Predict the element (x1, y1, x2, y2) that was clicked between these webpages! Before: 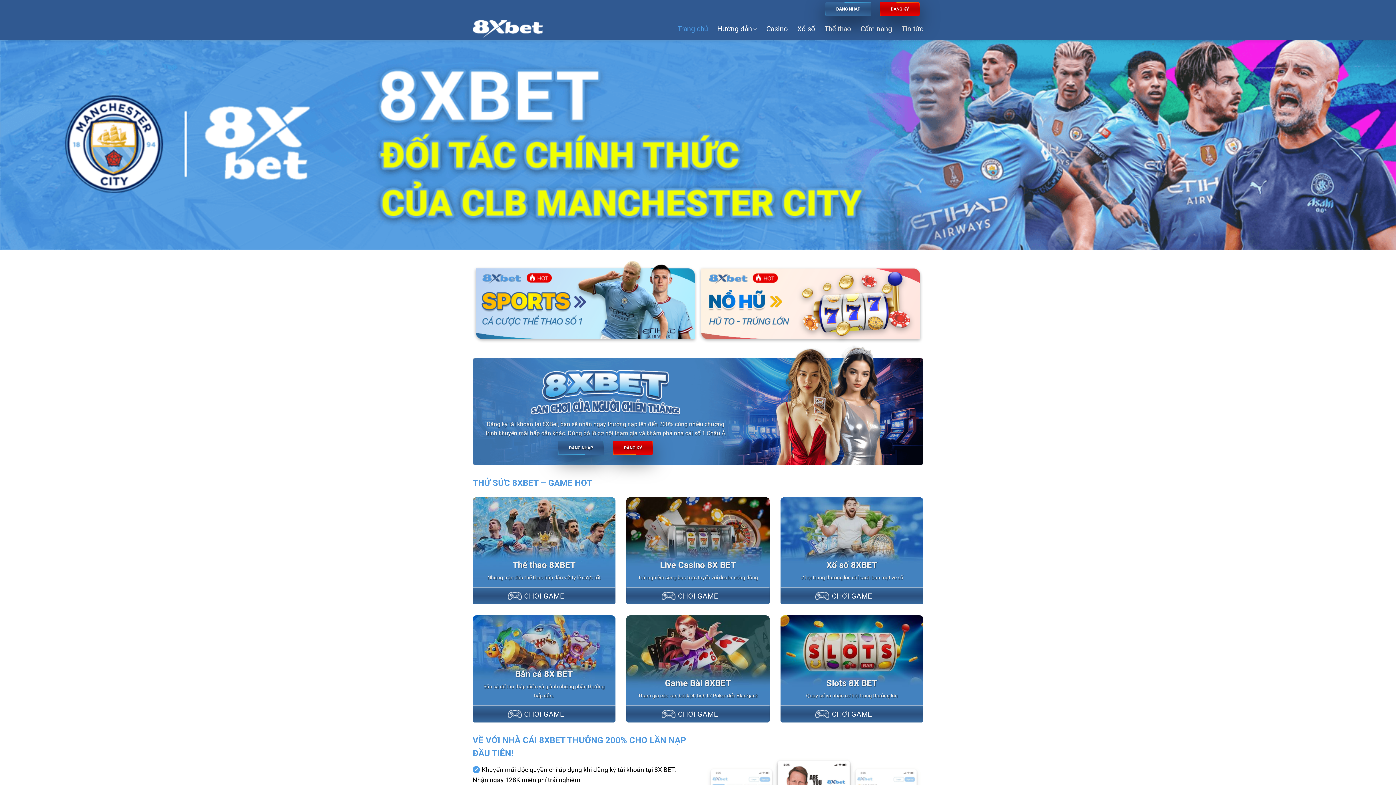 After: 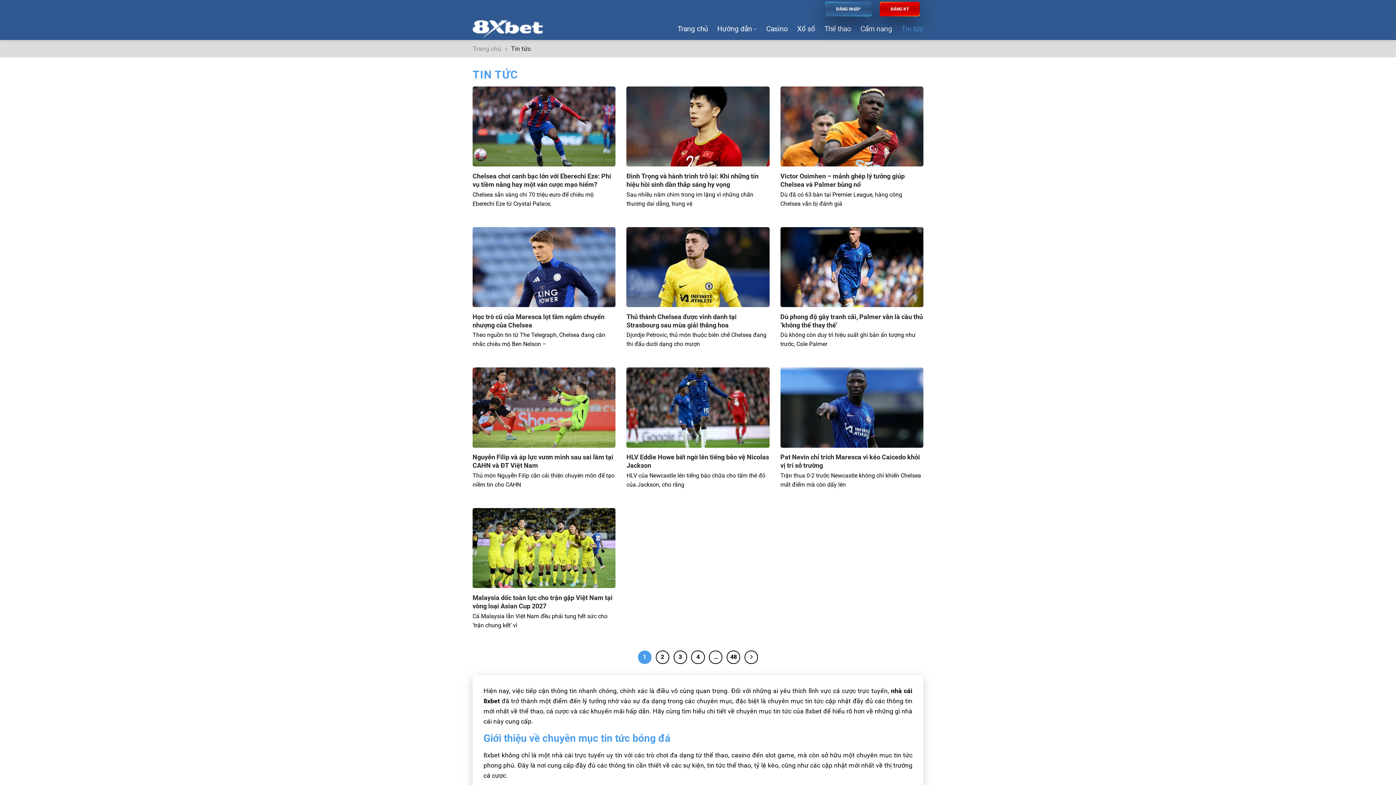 Action: bbox: (901, 18, 923, 40) label: Tin tức